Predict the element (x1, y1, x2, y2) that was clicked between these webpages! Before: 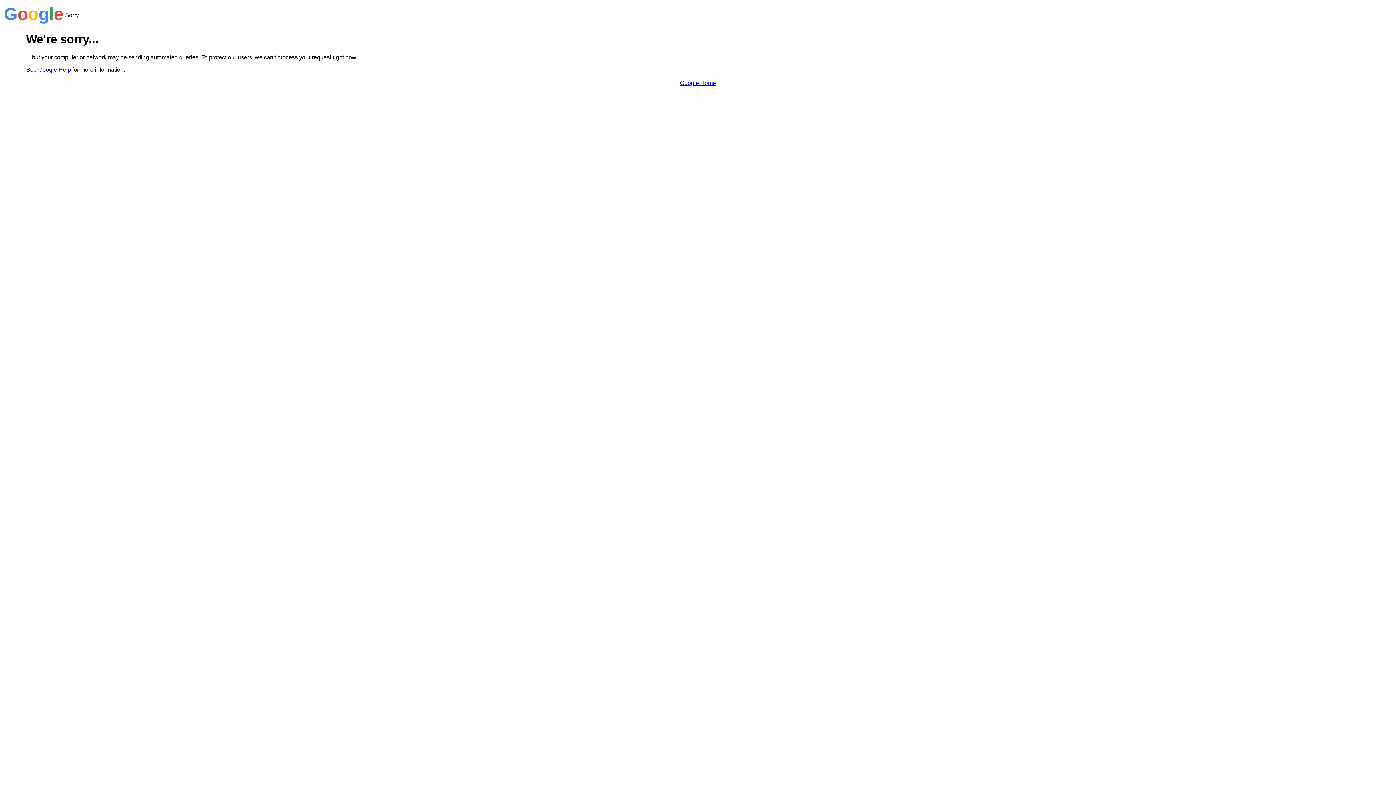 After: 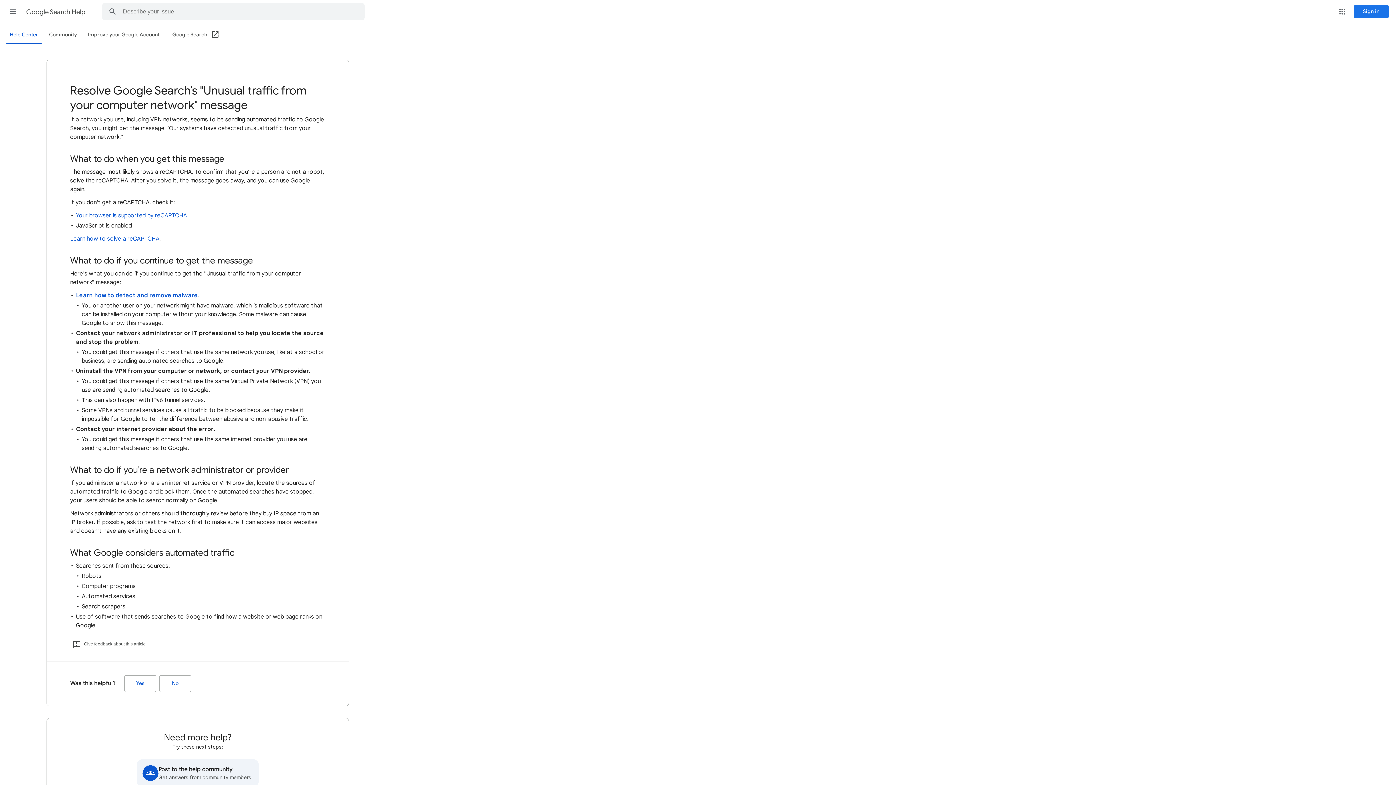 Action: label: Google Help bbox: (38, 66, 70, 72)